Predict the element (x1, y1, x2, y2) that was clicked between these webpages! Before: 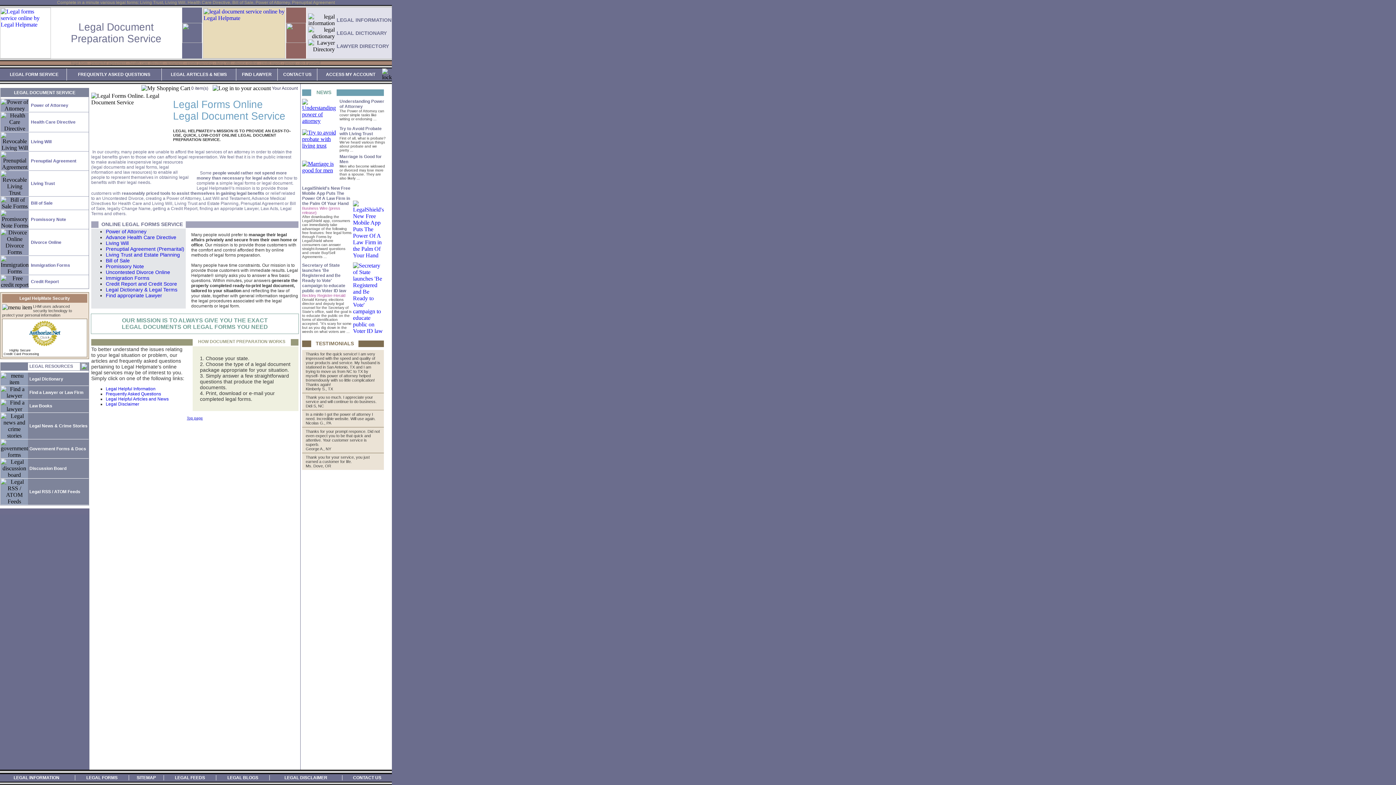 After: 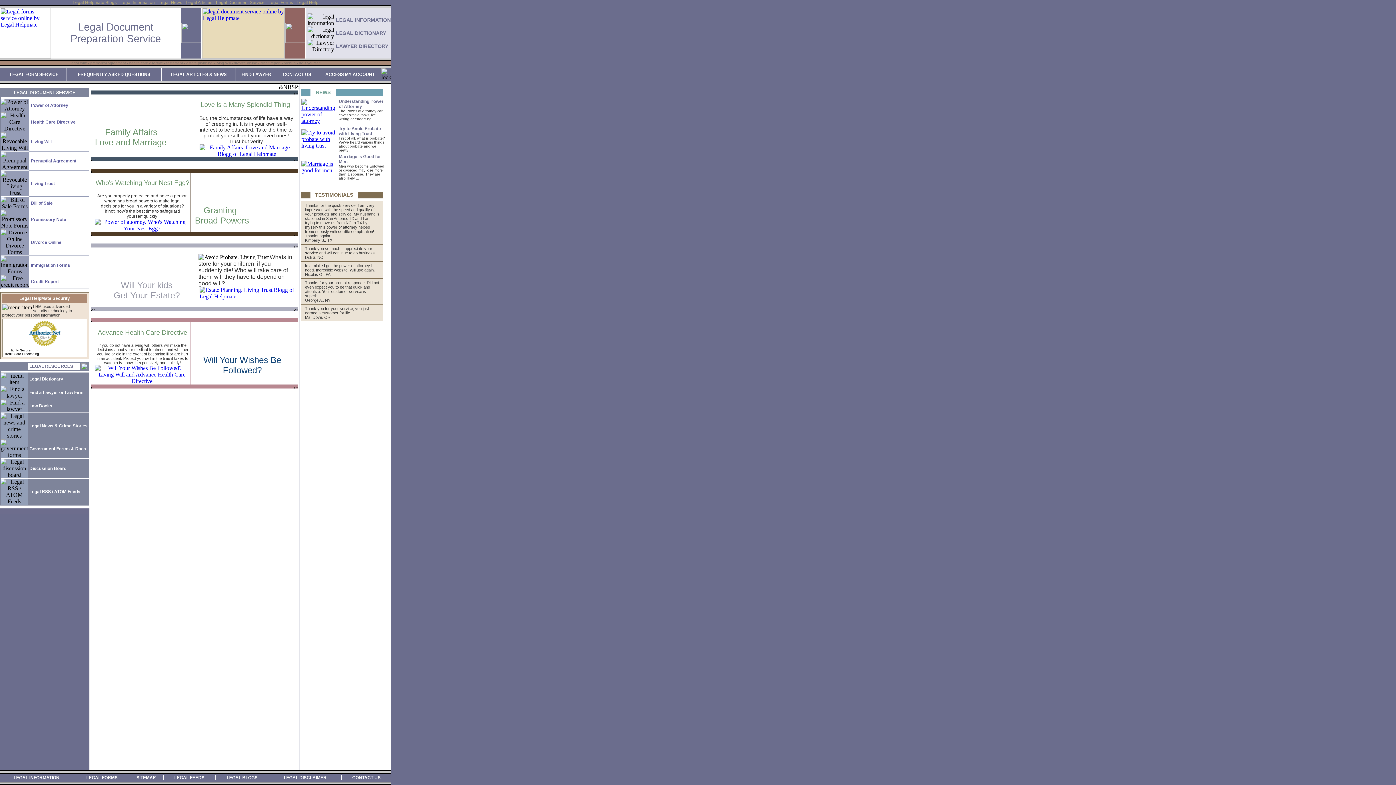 Action: bbox: (227, 775, 258, 780) label: LEGAL BLOGS